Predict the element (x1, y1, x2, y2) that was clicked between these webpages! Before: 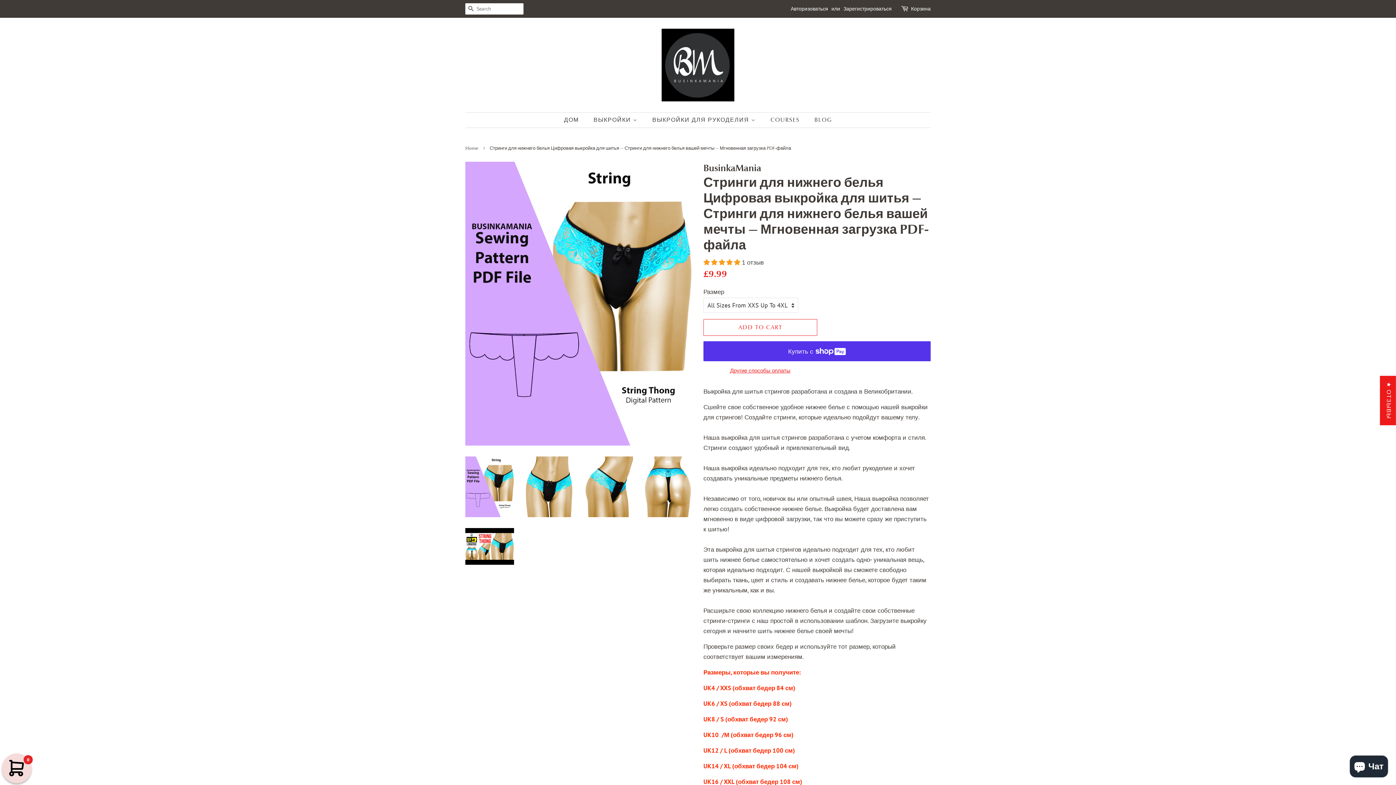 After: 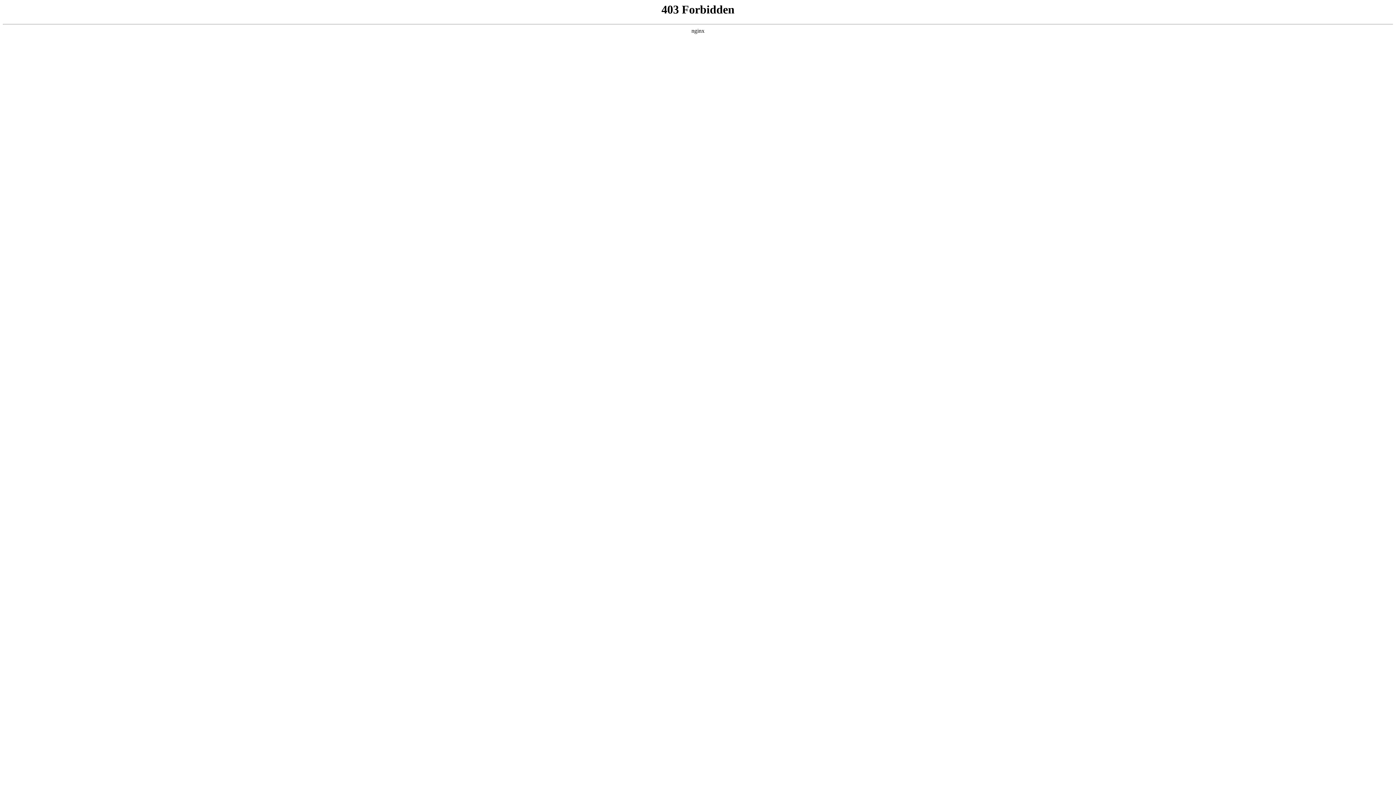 Action: bbox: (809, 112, 832, 127) label: BLOG